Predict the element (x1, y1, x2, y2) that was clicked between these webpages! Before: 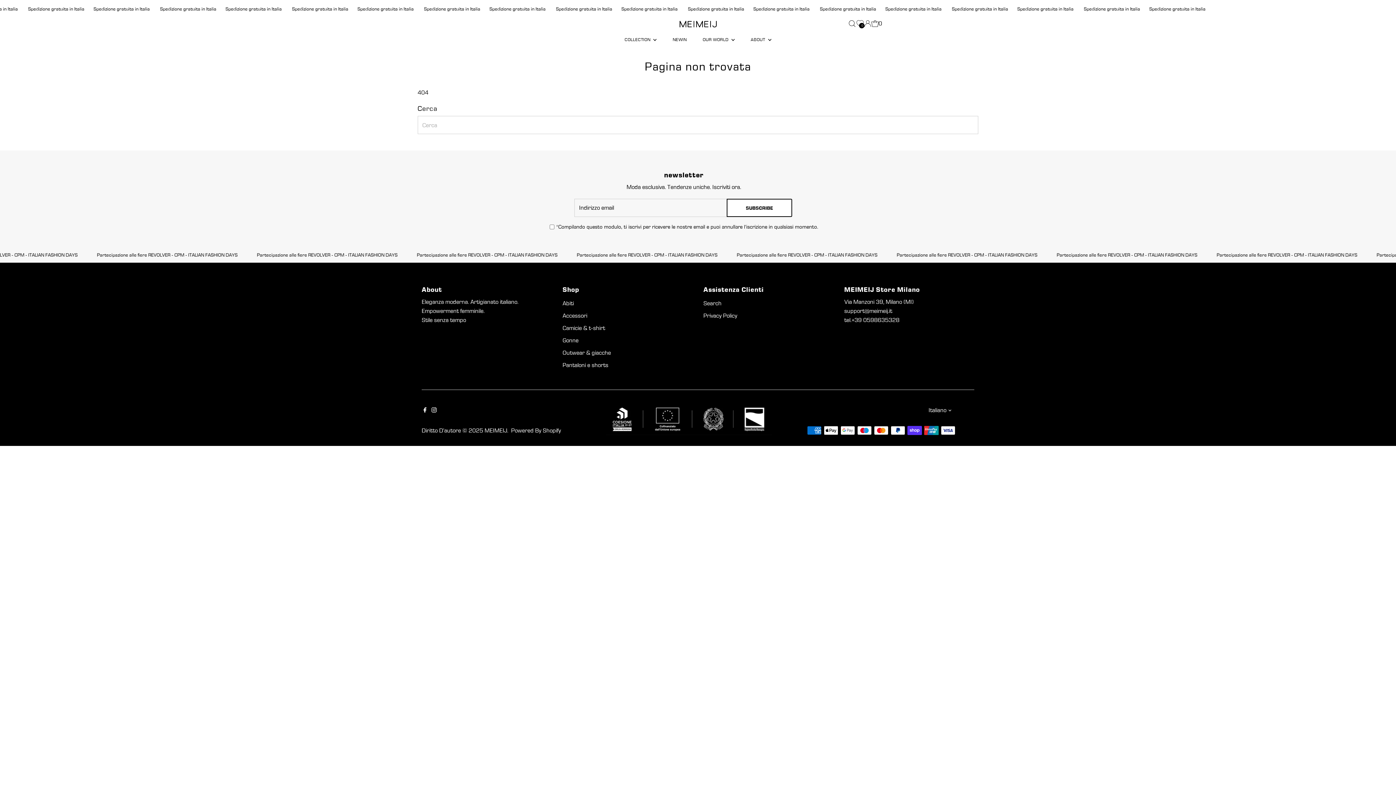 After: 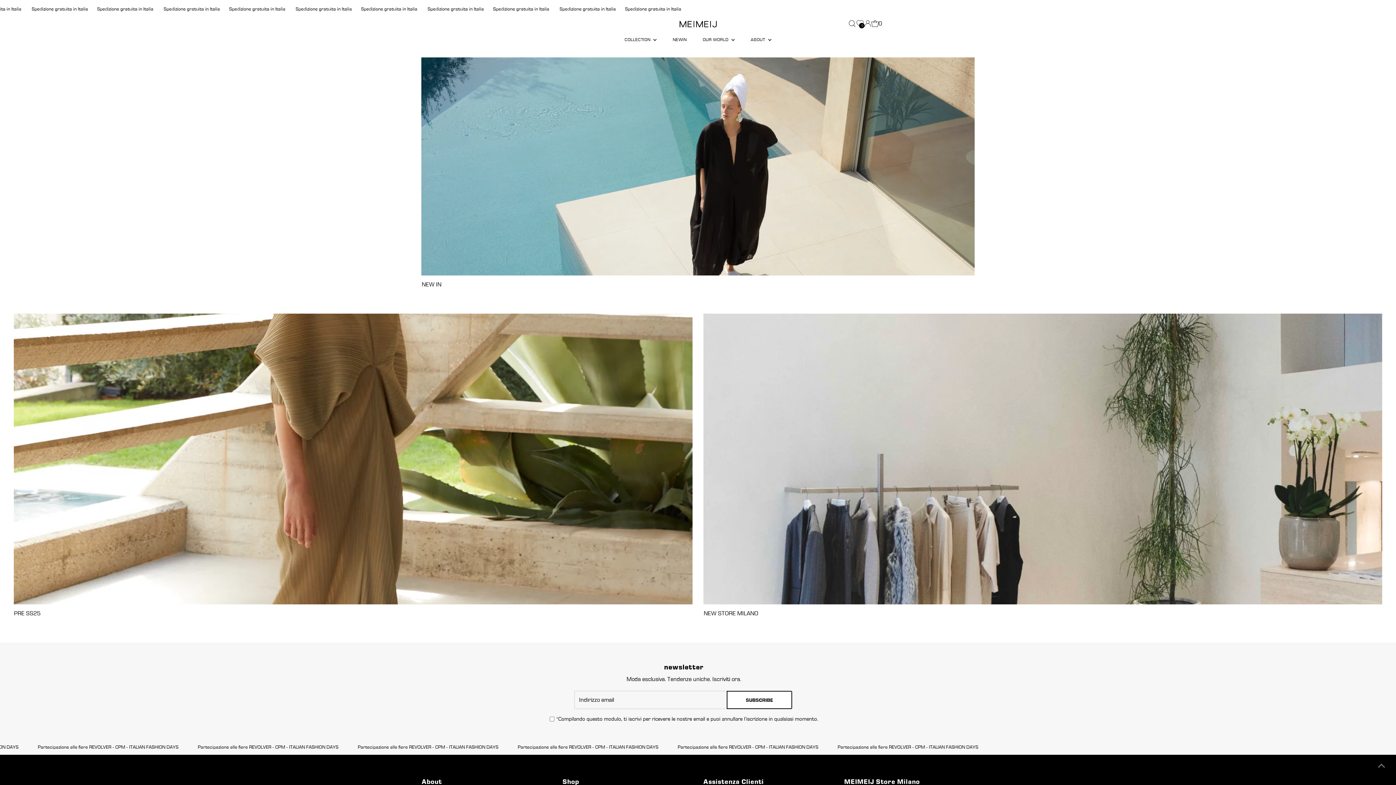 Action: bbox: (677, 16, 719, 30)